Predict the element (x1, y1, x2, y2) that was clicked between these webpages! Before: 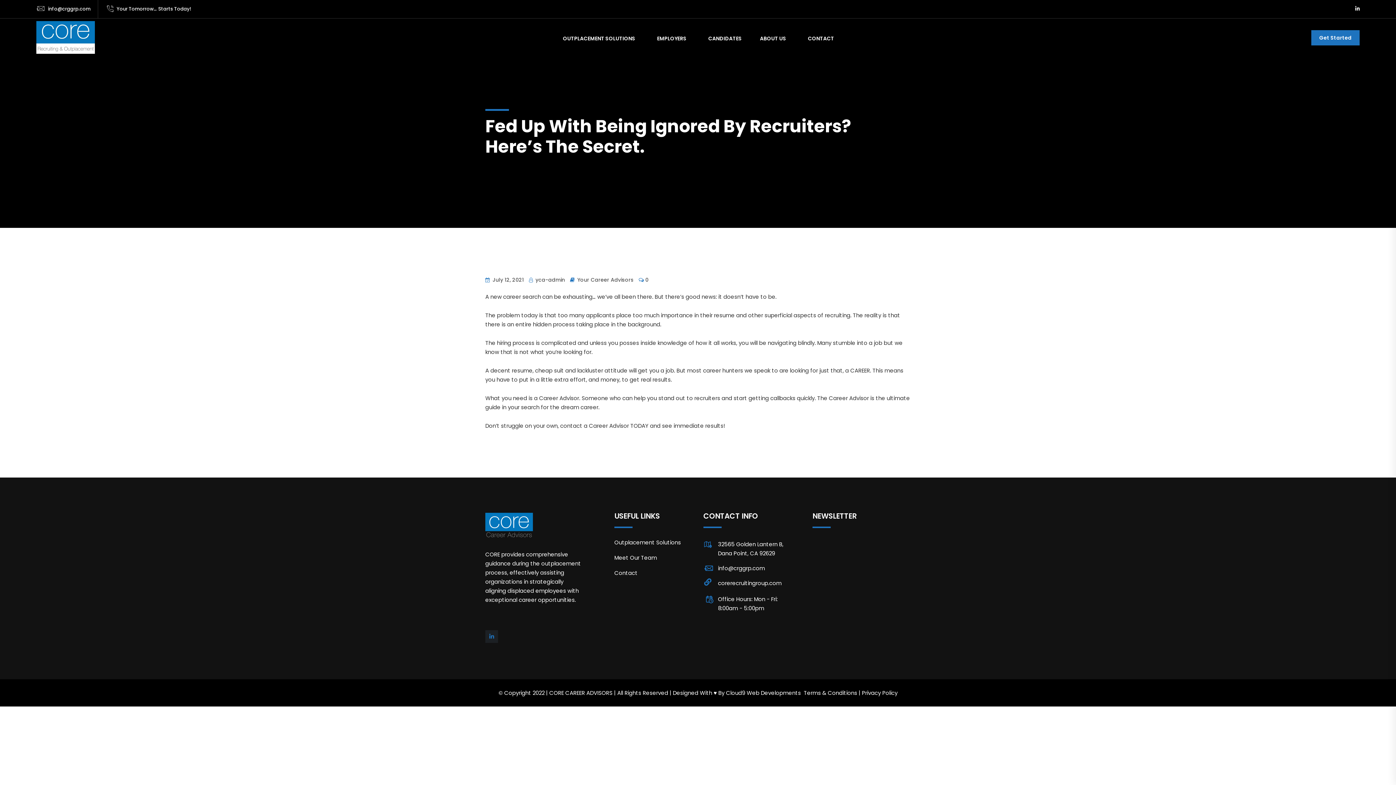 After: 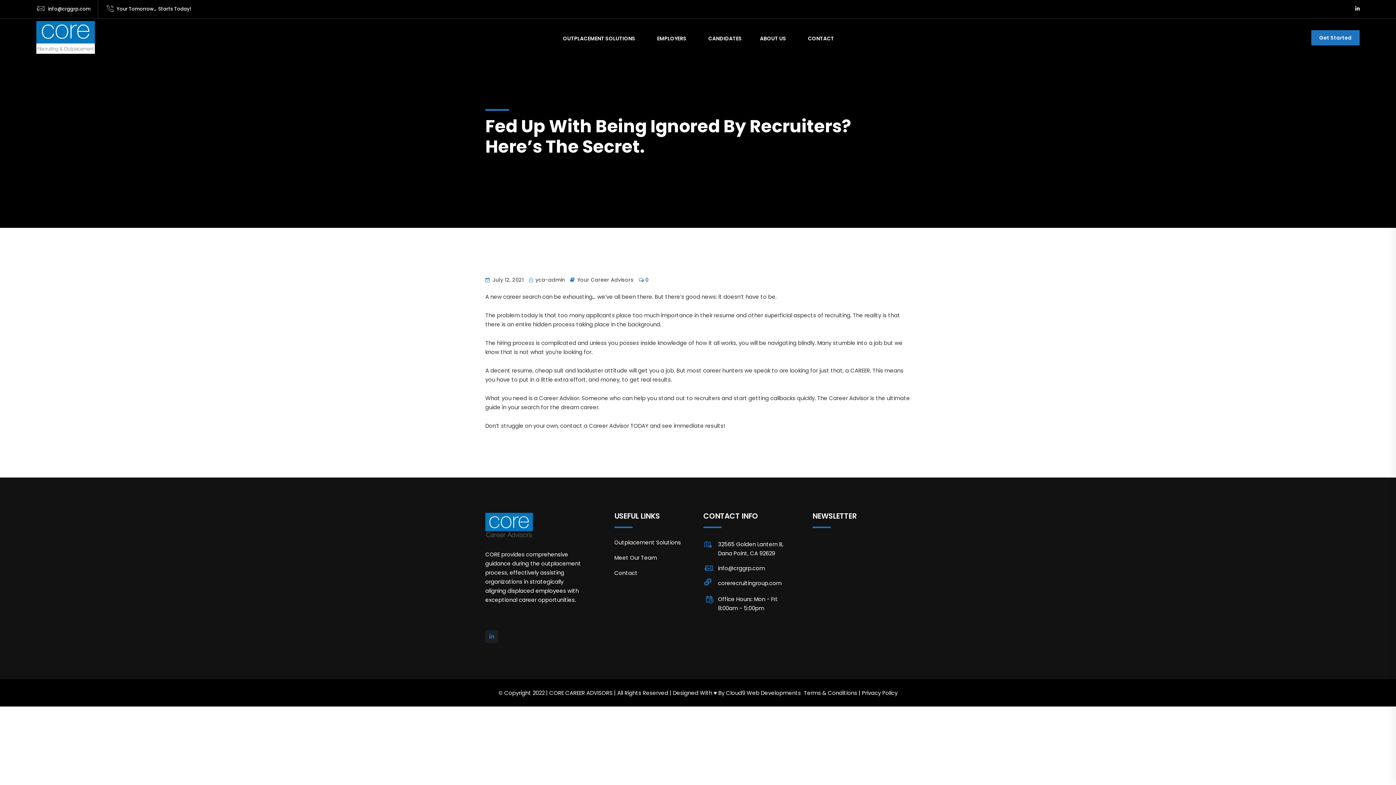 Action: bbox: (1355, 0, 1359, 18)